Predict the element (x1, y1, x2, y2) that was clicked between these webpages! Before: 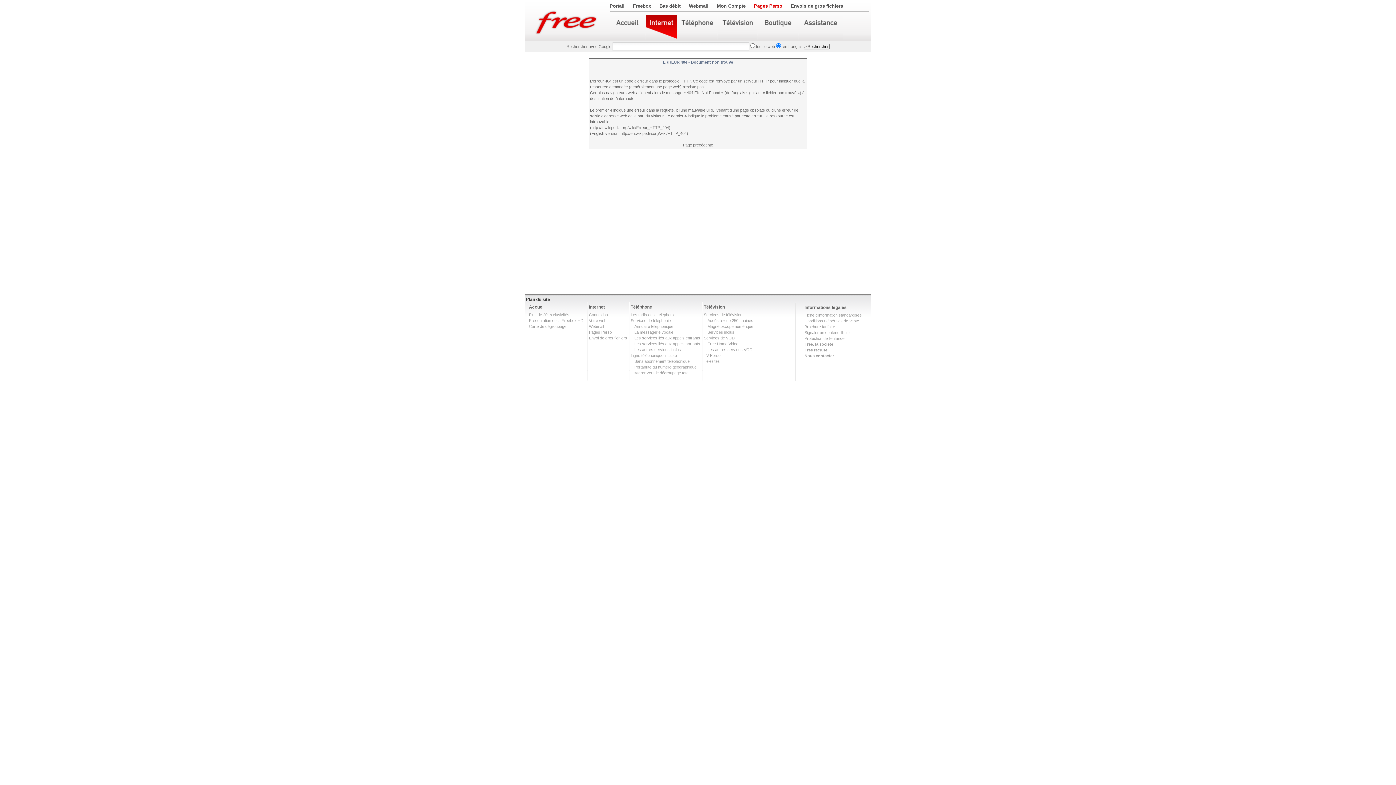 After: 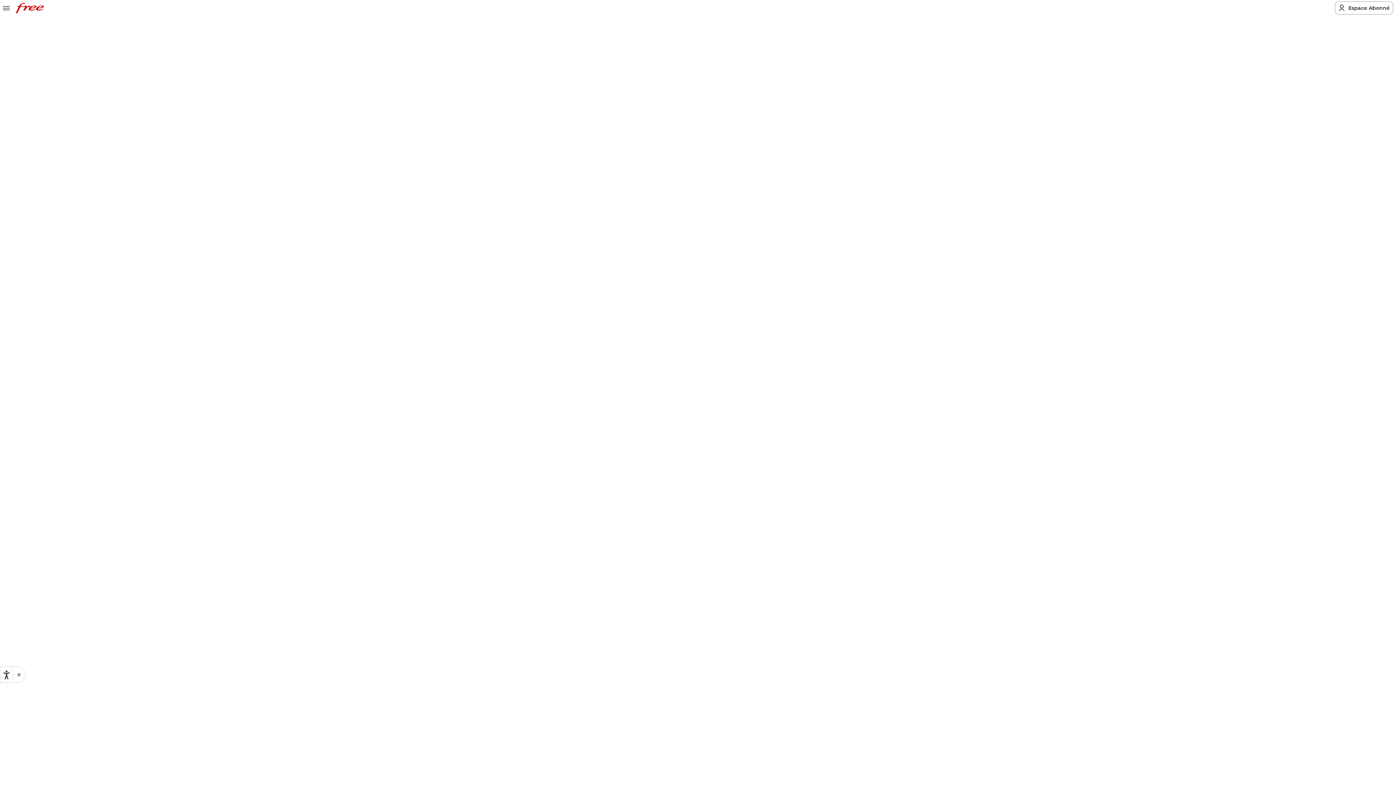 Action: label: Free Home Video bbox: (707, 341, 738, 346)